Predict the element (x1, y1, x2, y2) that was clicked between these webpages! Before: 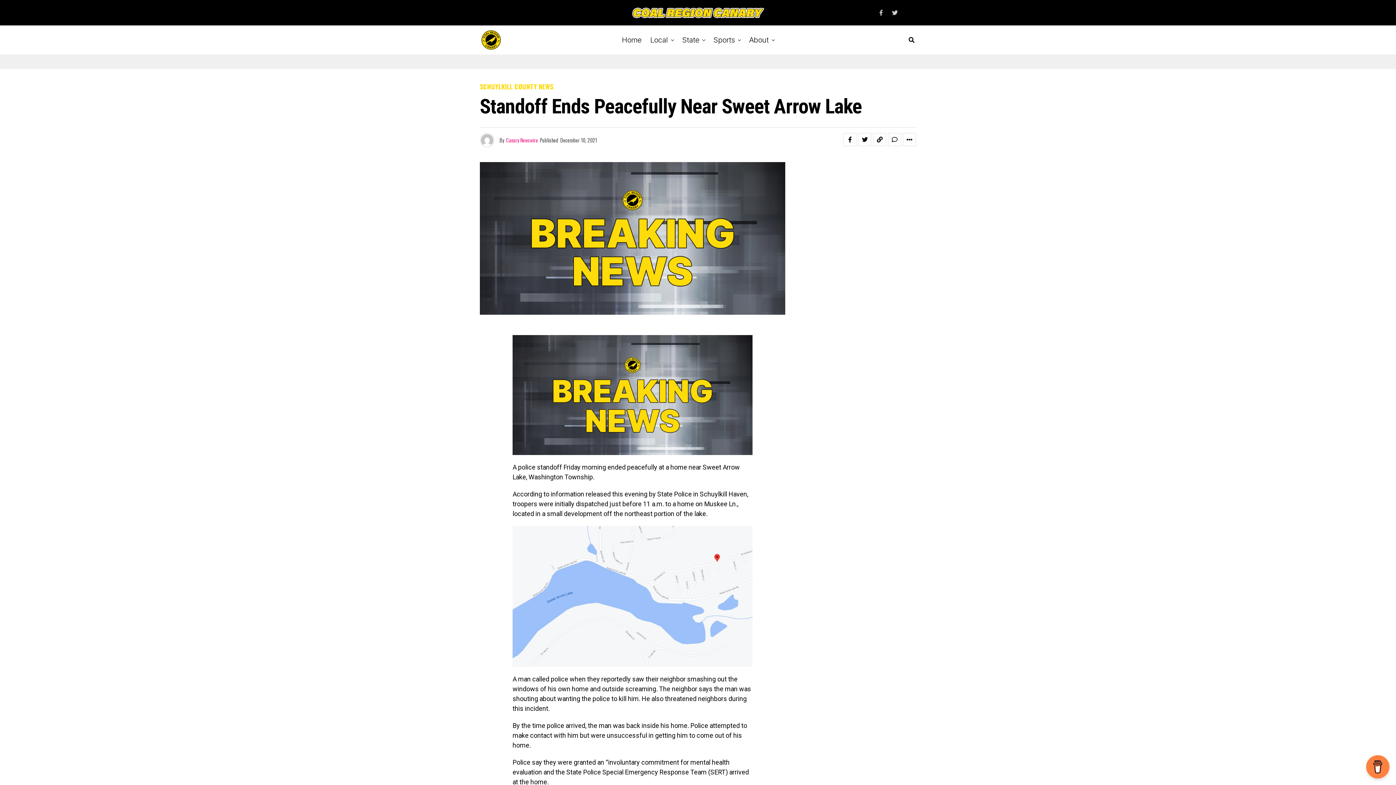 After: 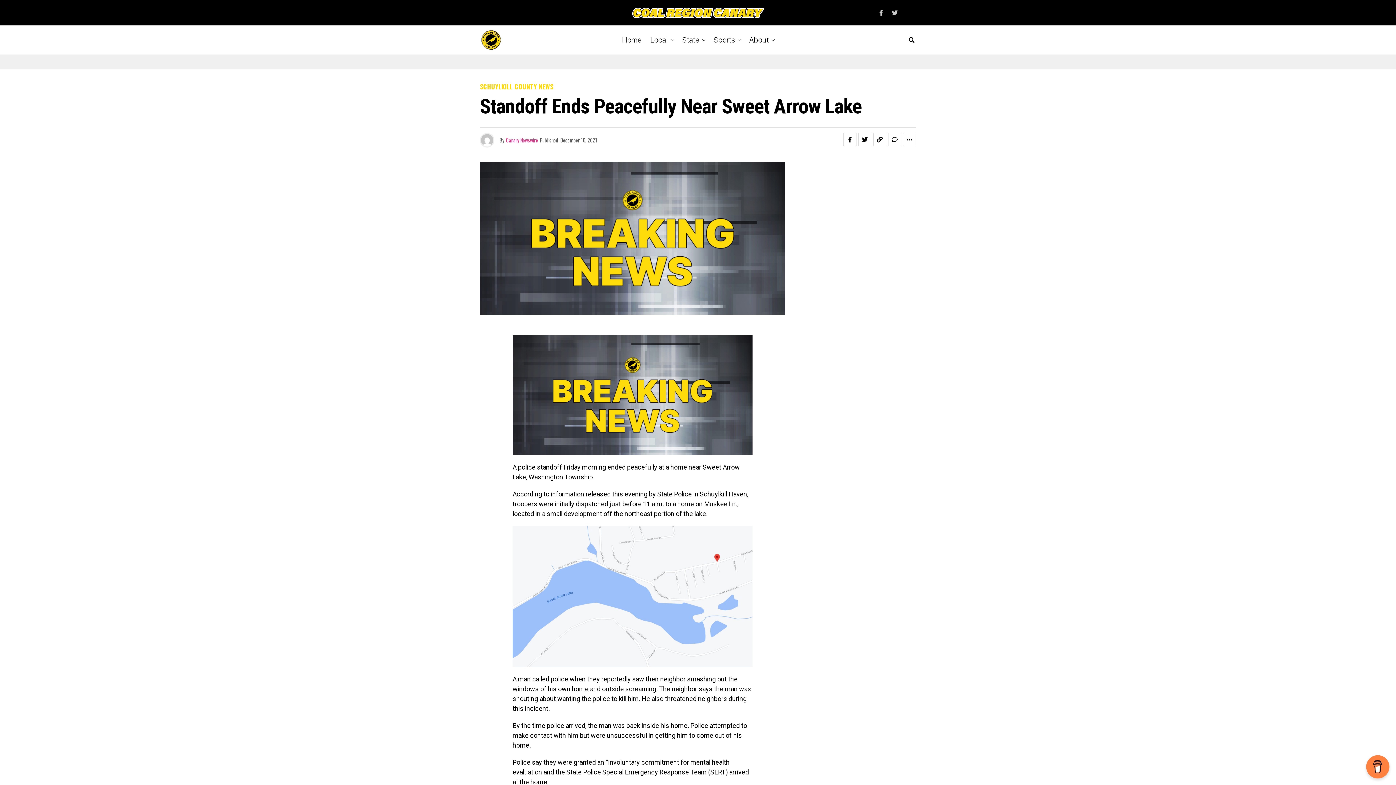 Action: bbox: (879, 9, 883, 16)